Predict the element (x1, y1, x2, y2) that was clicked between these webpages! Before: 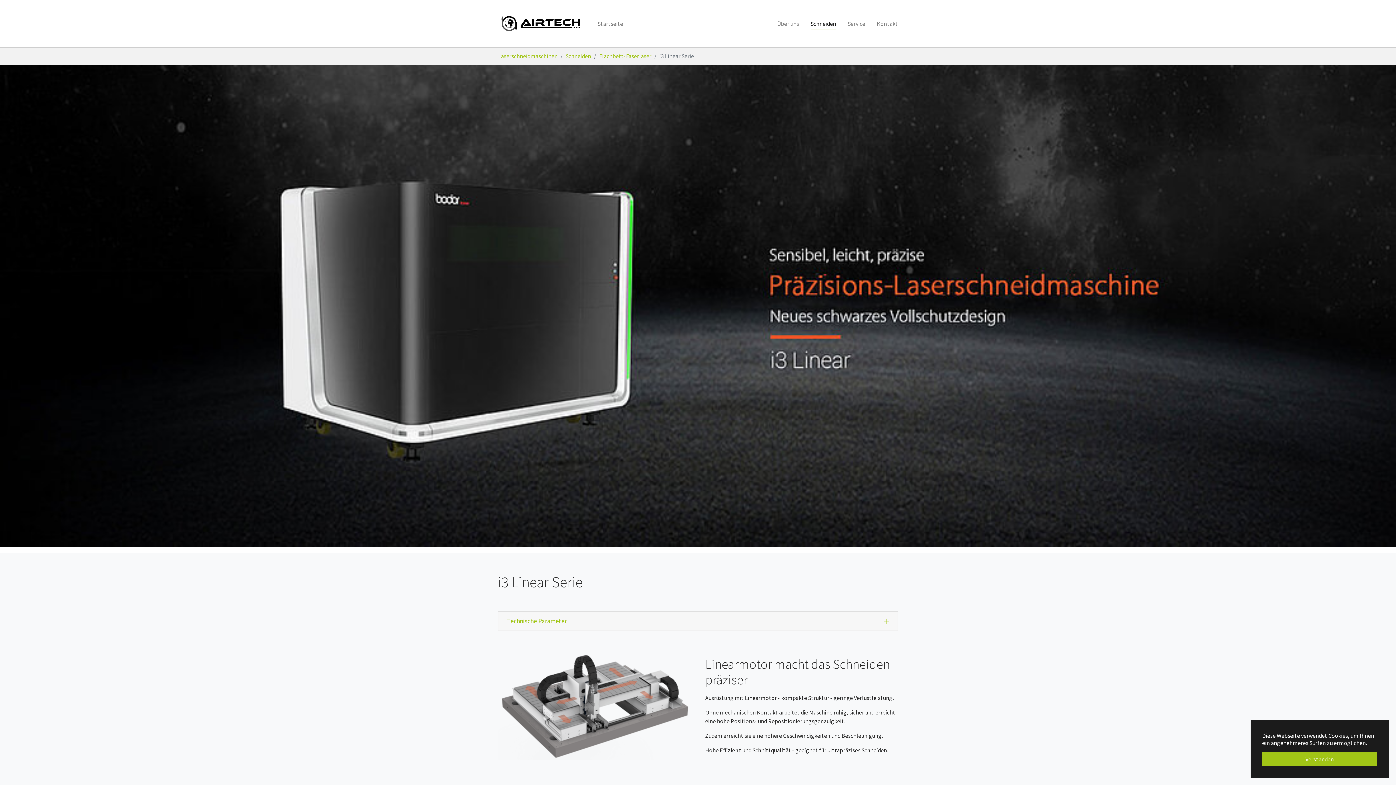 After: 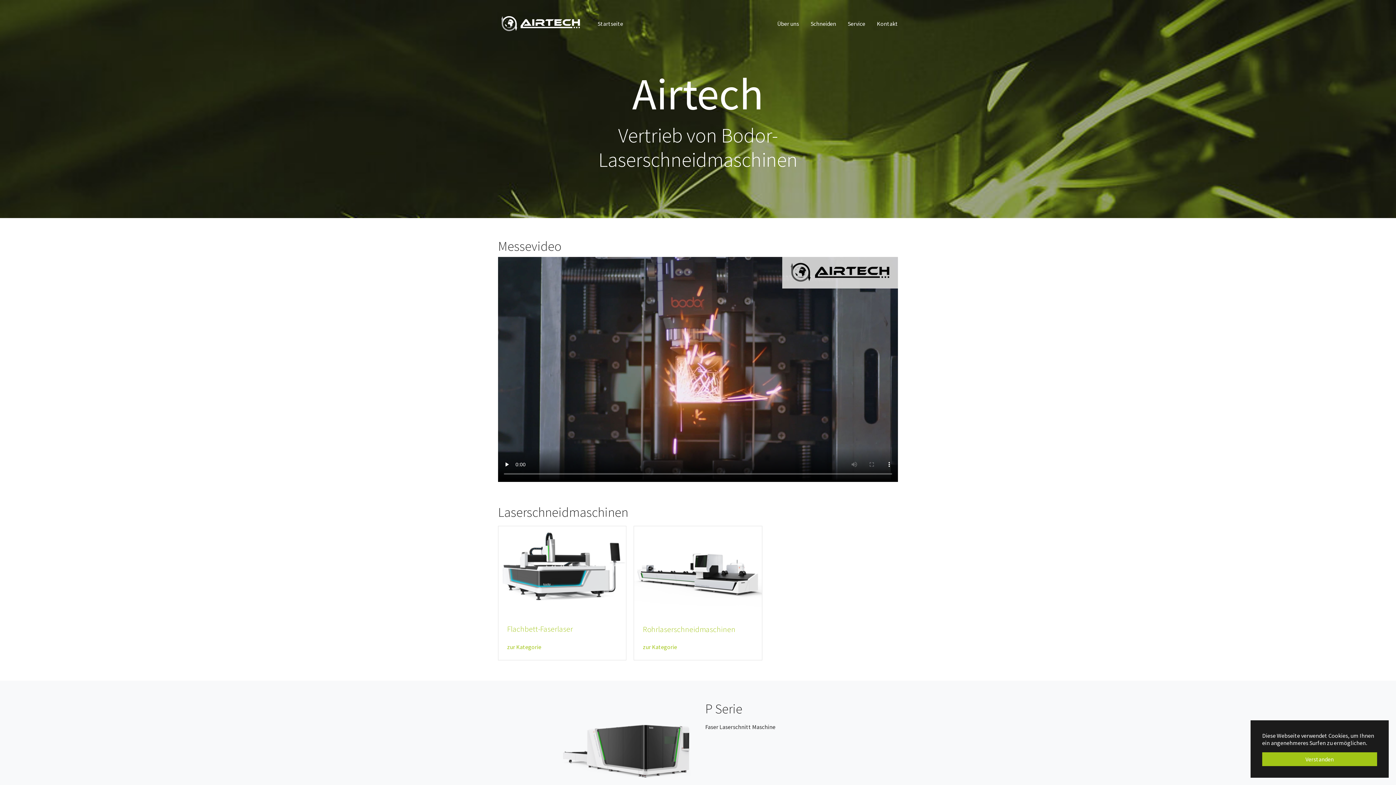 Action: bbox: (591, 16, 629, 30) label: Startseite